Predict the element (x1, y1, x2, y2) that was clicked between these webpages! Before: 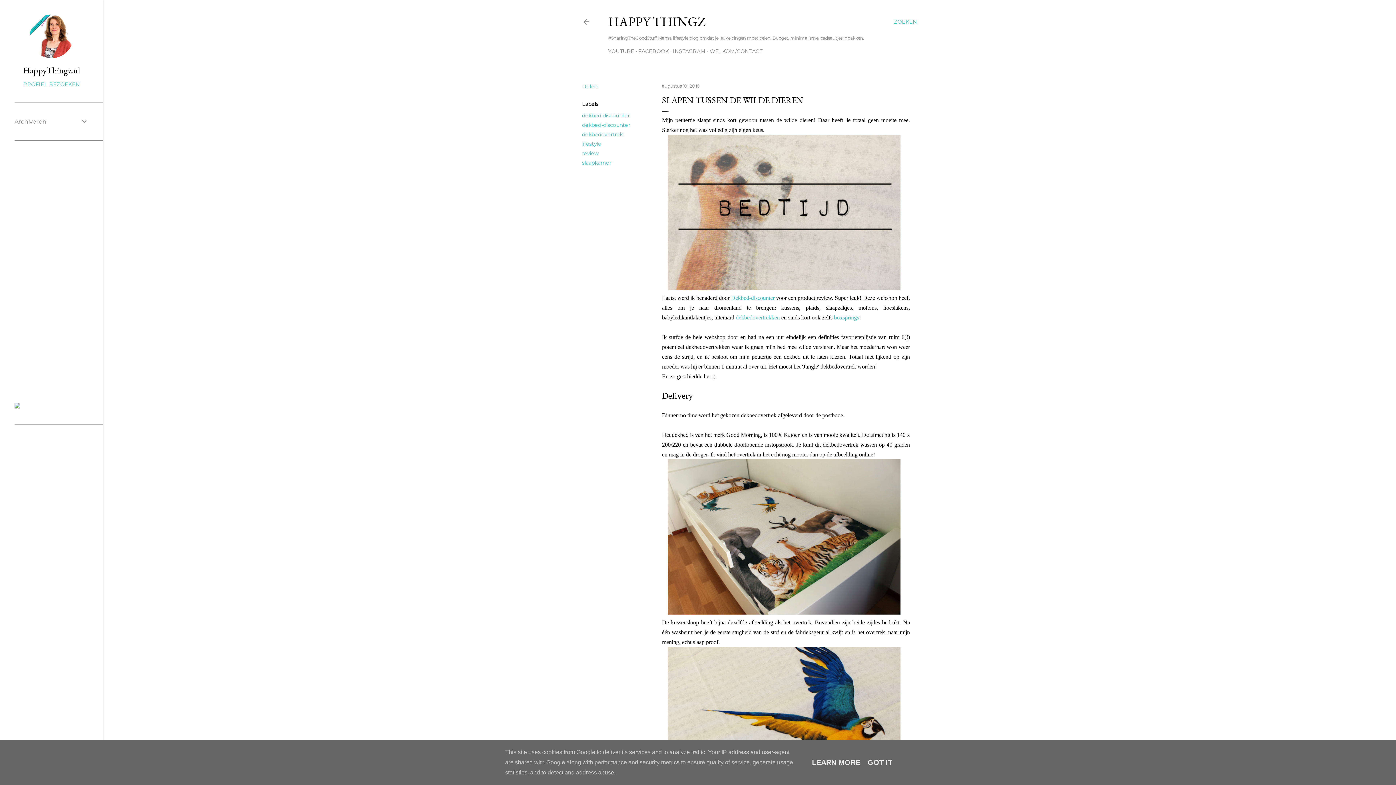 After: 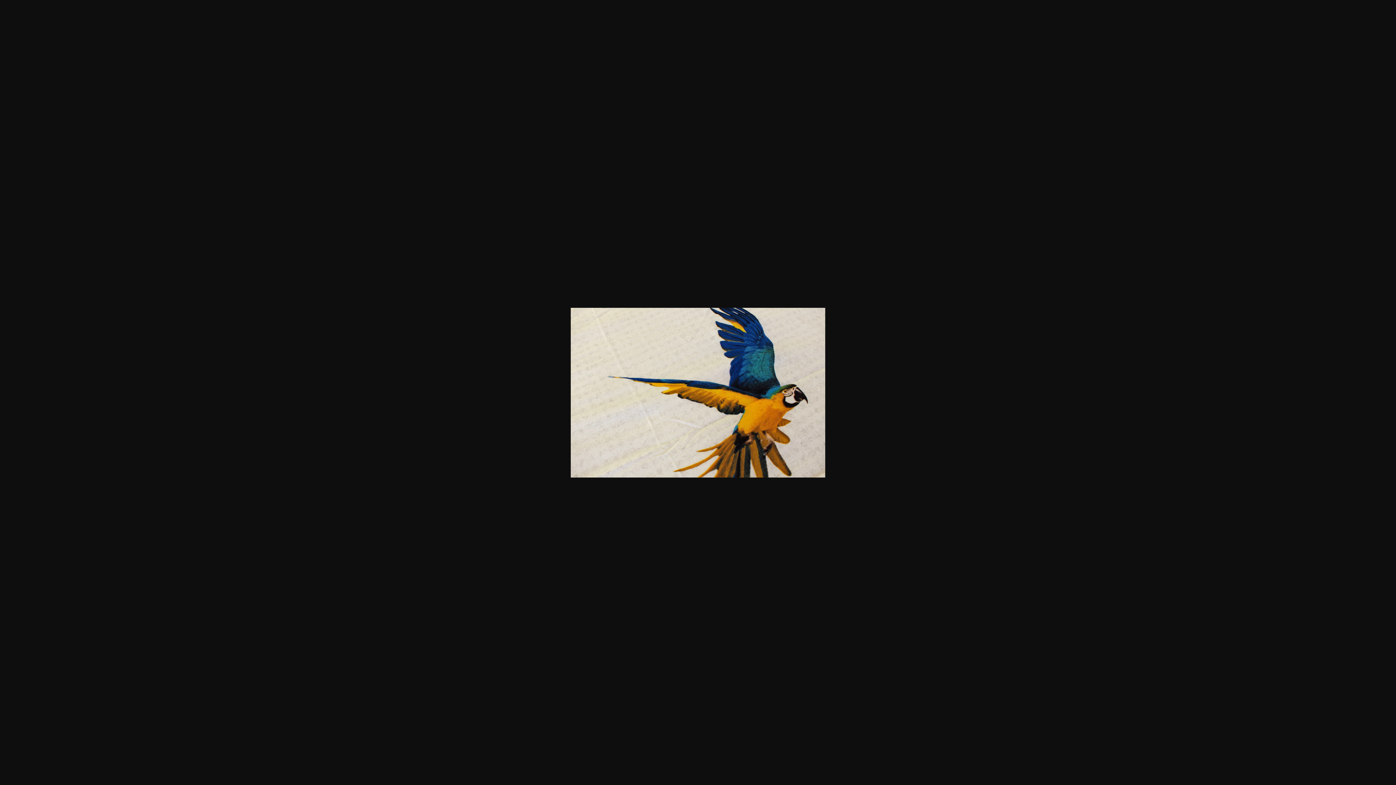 Action: bbox: (668, 647, 900, 805)